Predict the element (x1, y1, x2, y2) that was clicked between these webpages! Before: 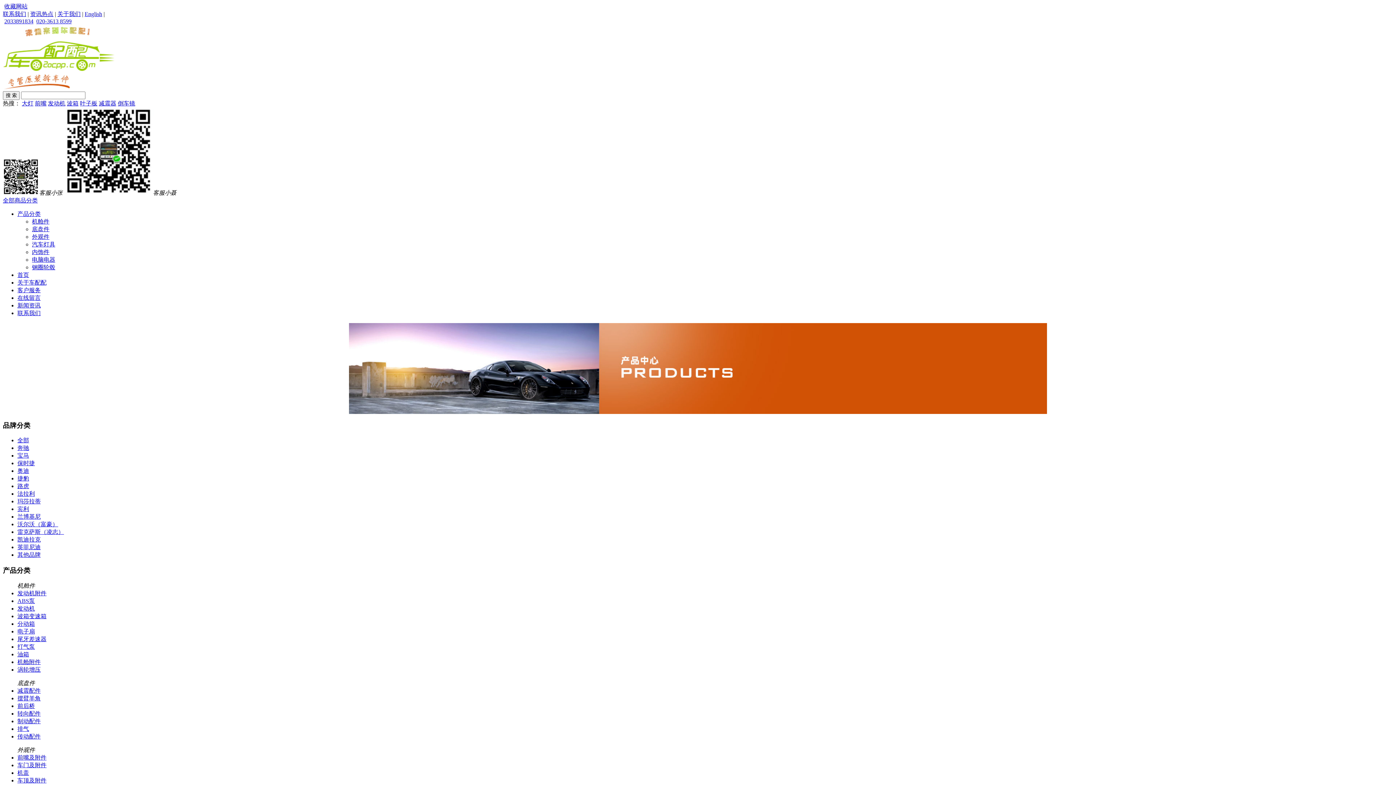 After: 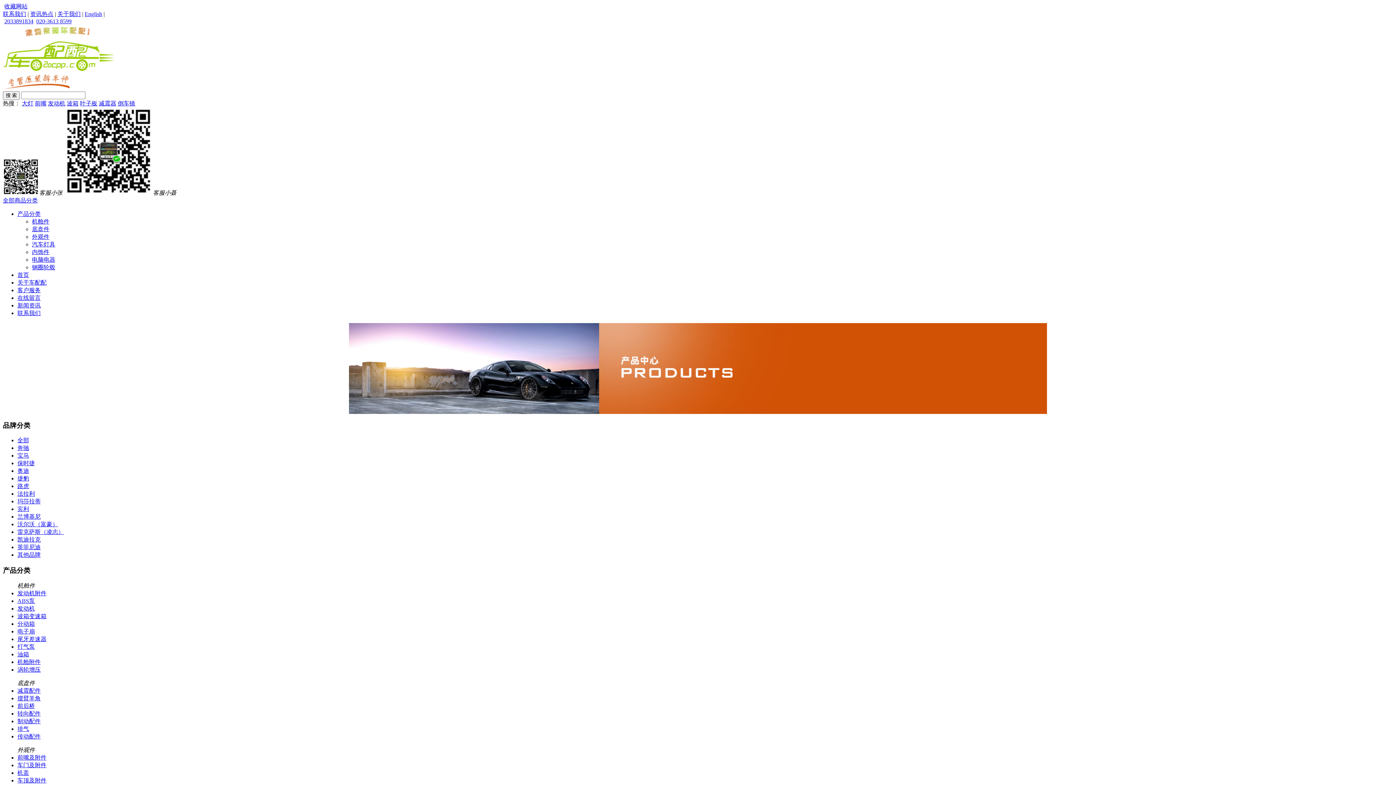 Action: label: 其他品牌 bbox: (17, 552, 40, 558)